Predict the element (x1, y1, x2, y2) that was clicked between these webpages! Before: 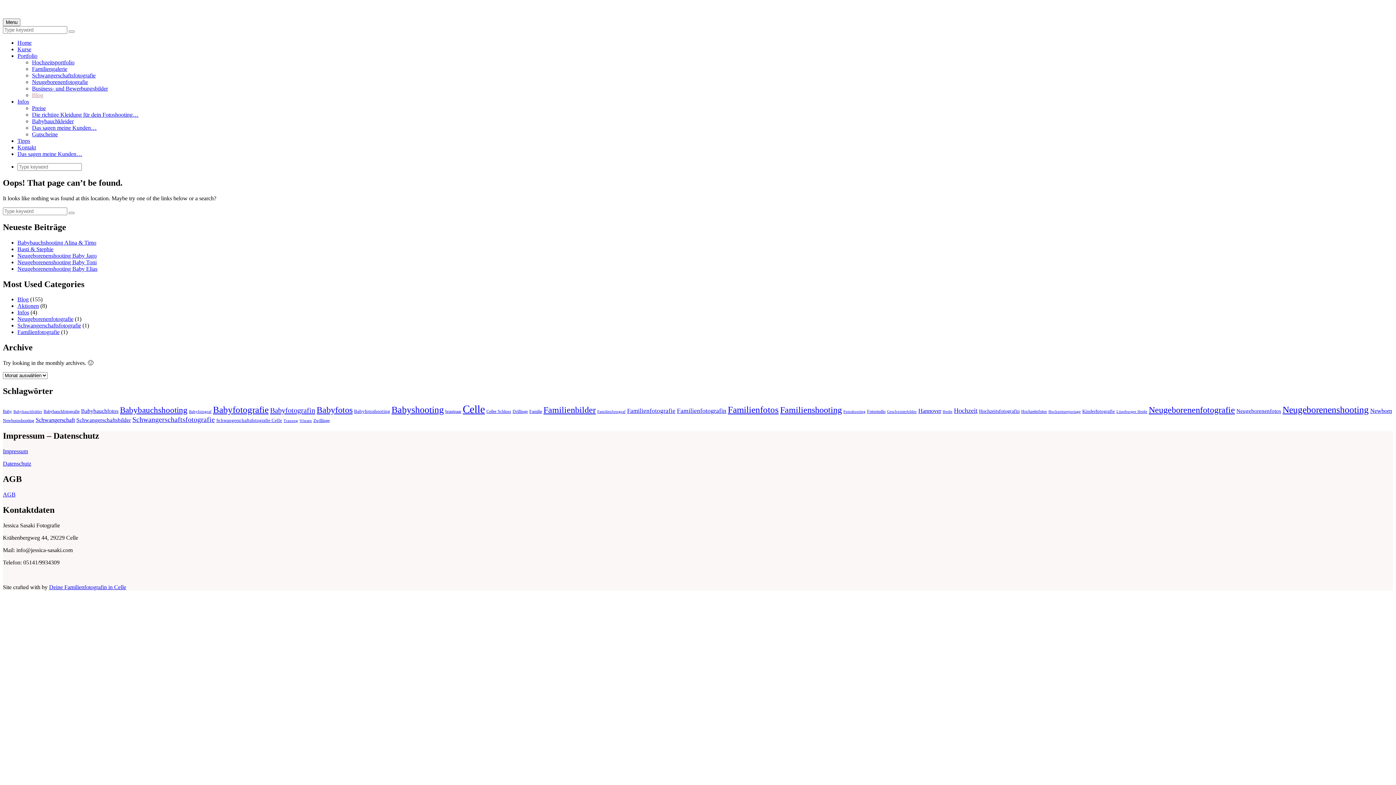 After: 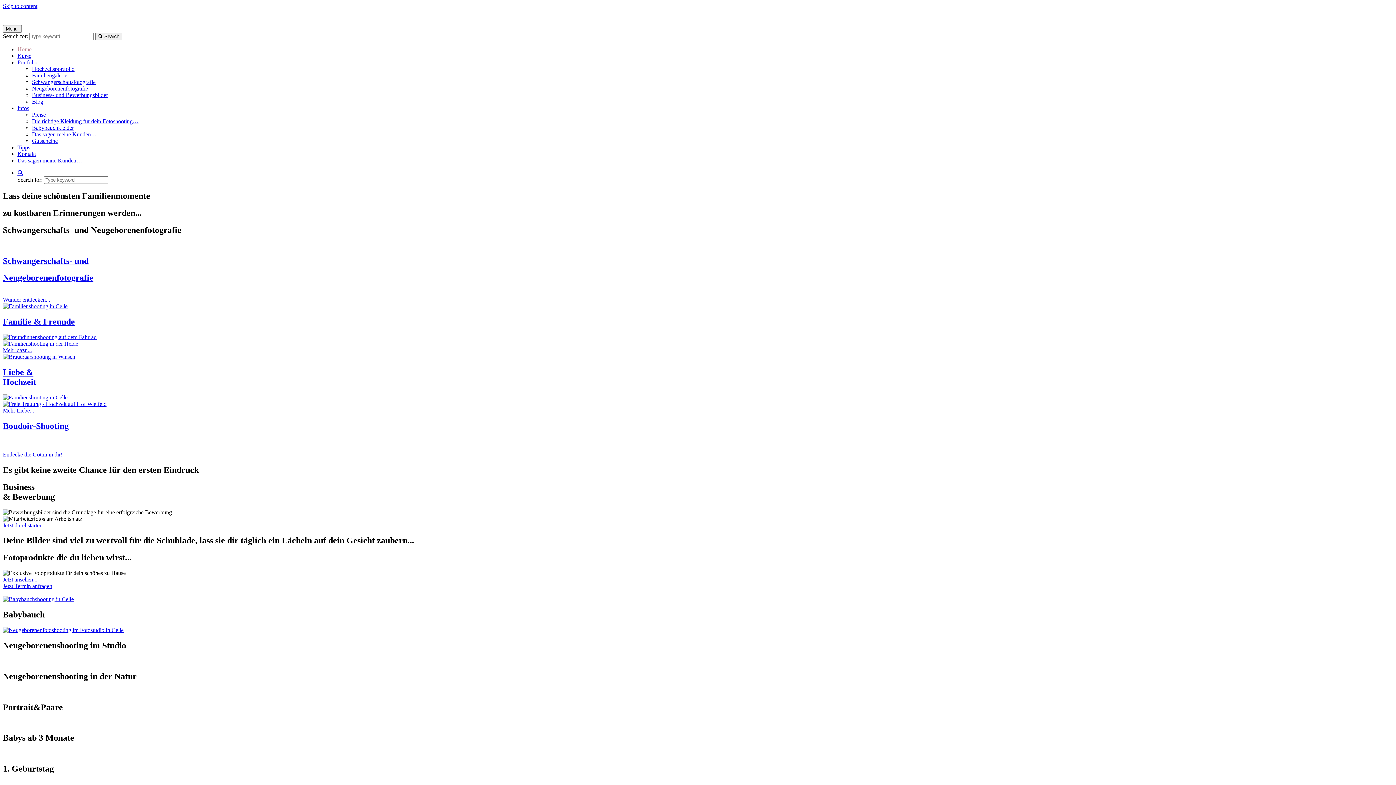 Action: bbox: (17, 39, 31, 45) label: Home